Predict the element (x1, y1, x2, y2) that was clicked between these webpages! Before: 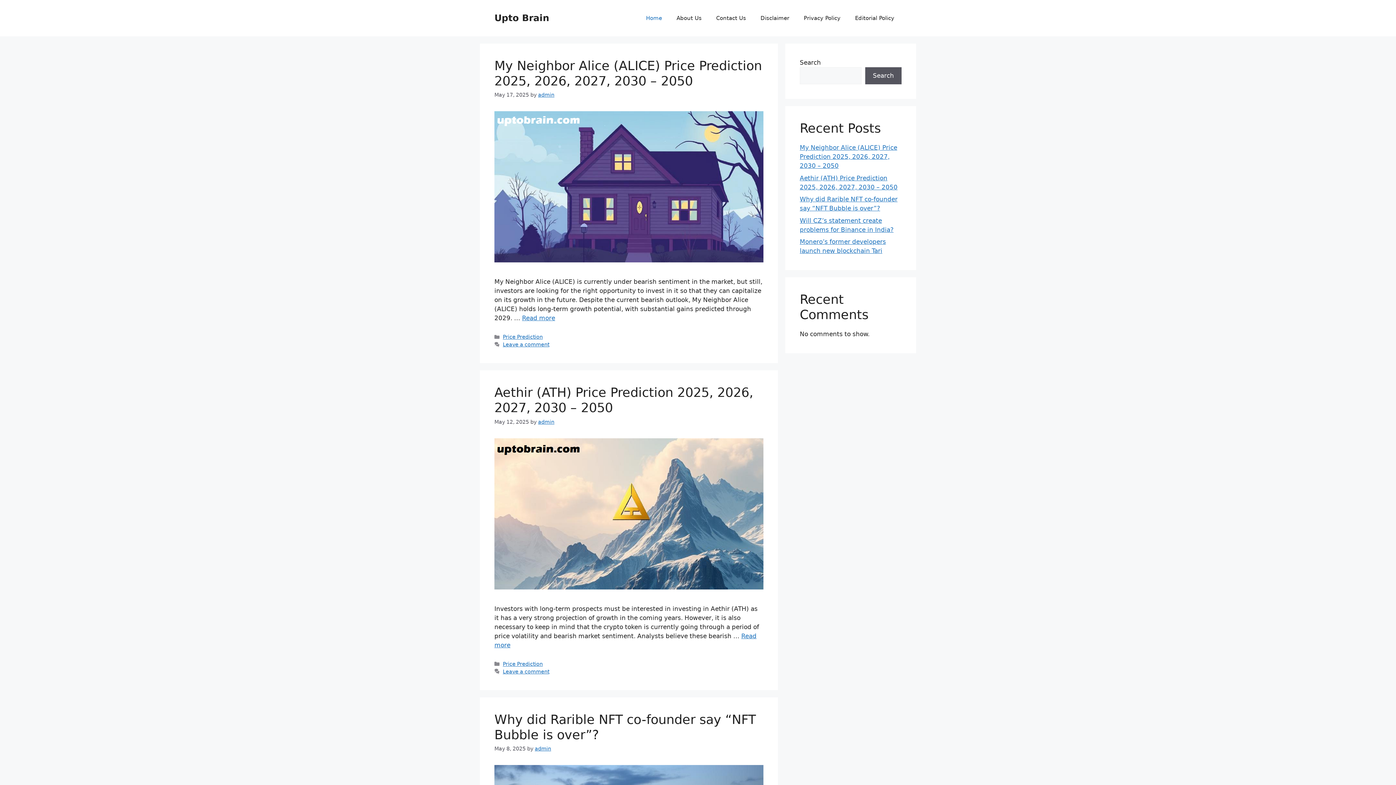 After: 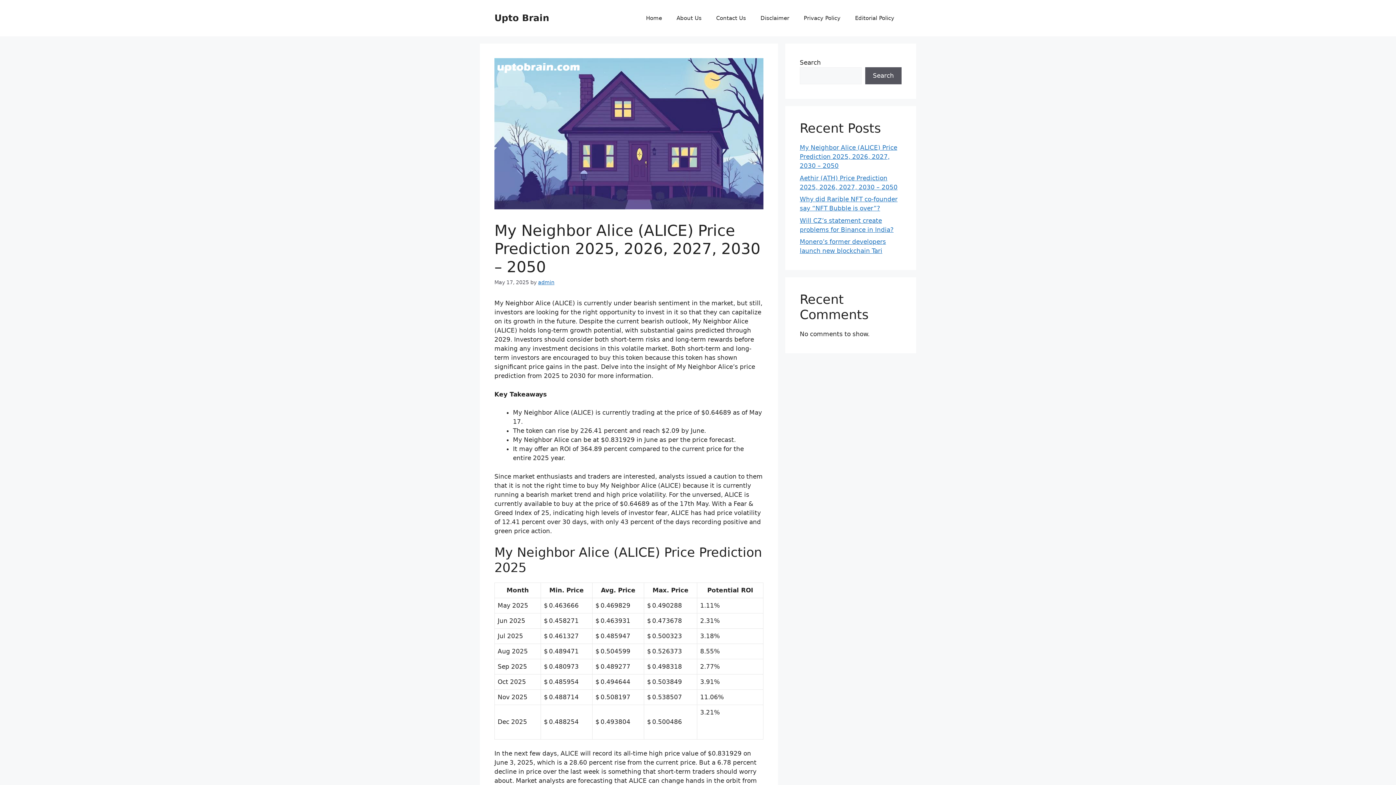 Action: bbox: (800, 144, 897, 169) label: My Neighbor Alice (ALICE) Price Prediction 2025, 2026, 2027, 2030 – 2050